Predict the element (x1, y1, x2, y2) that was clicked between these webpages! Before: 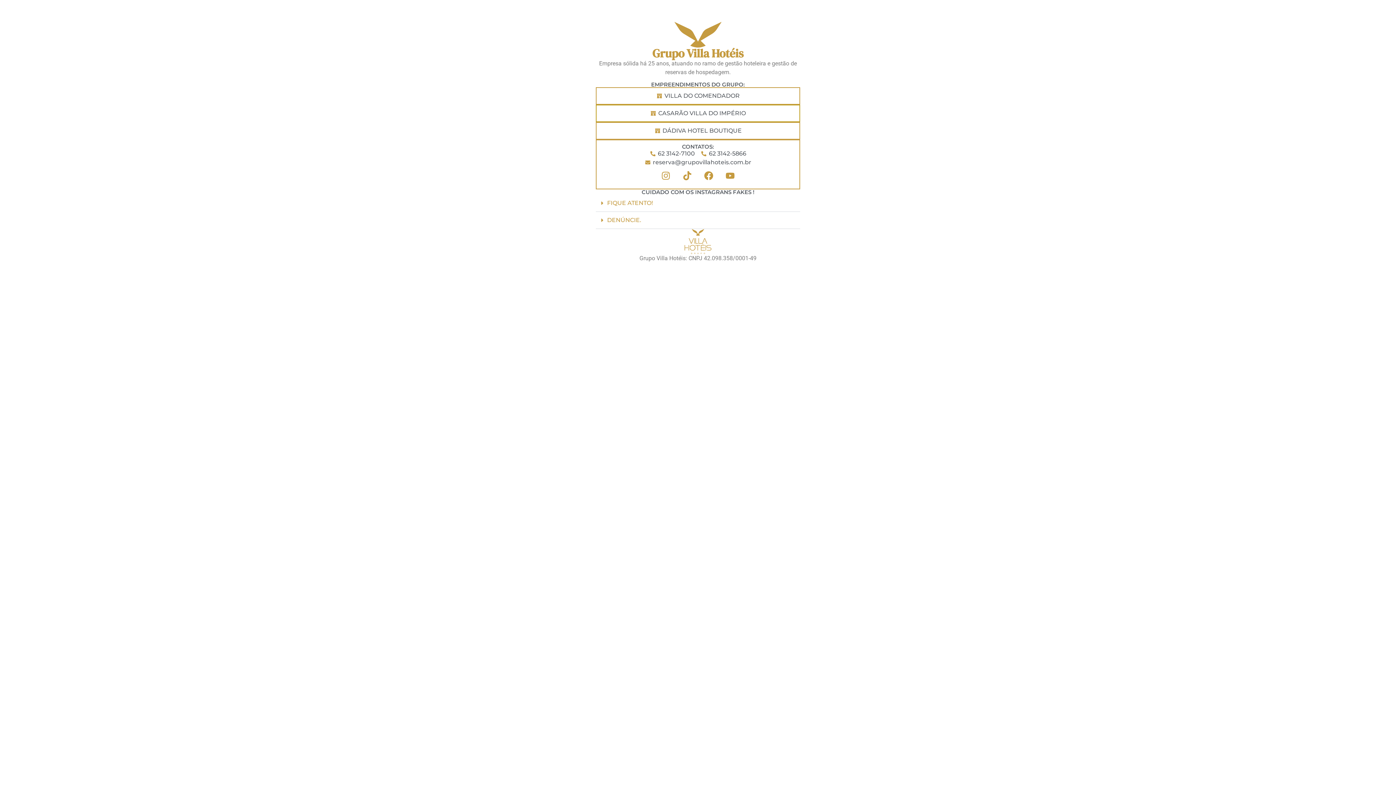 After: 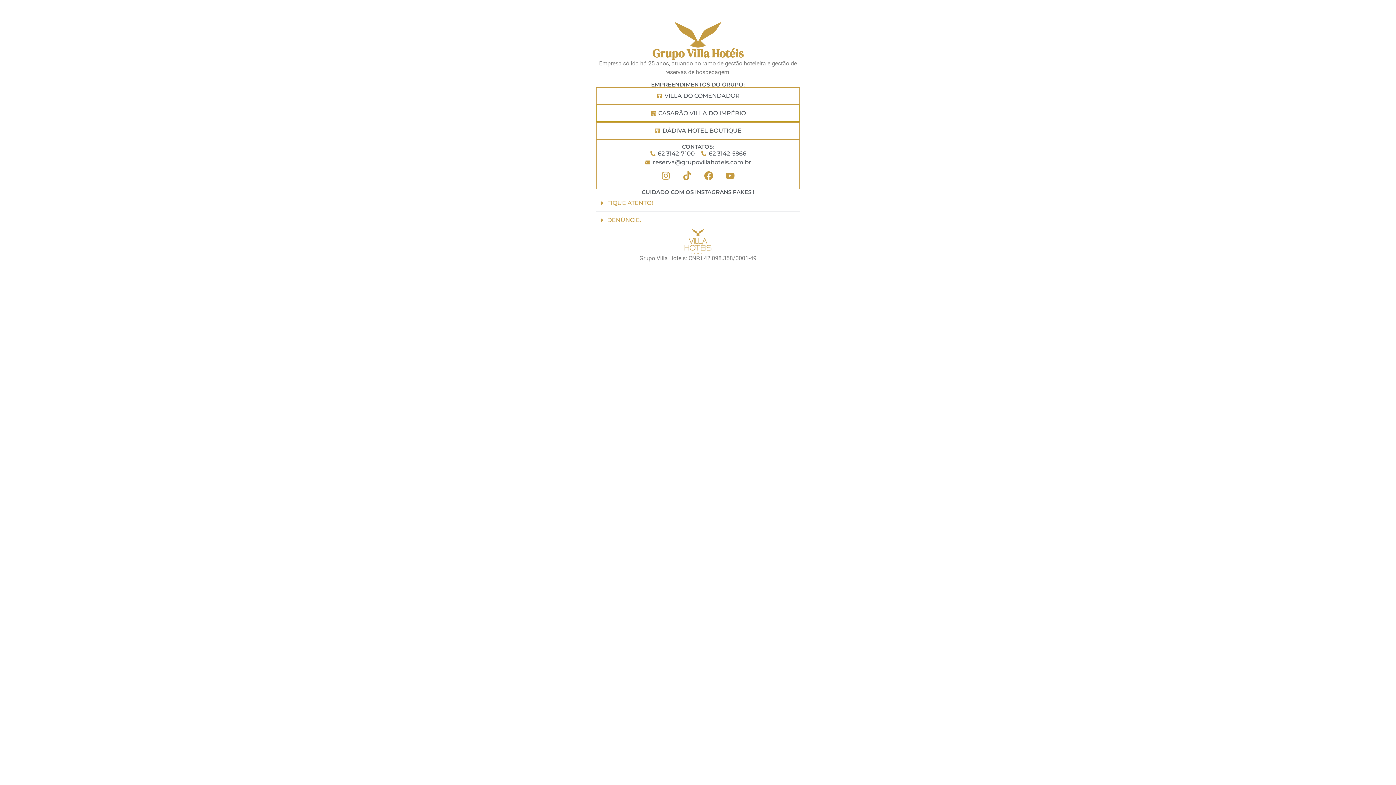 Action: bbox: (649, 149, 695, 158) label: 62 3142-7100